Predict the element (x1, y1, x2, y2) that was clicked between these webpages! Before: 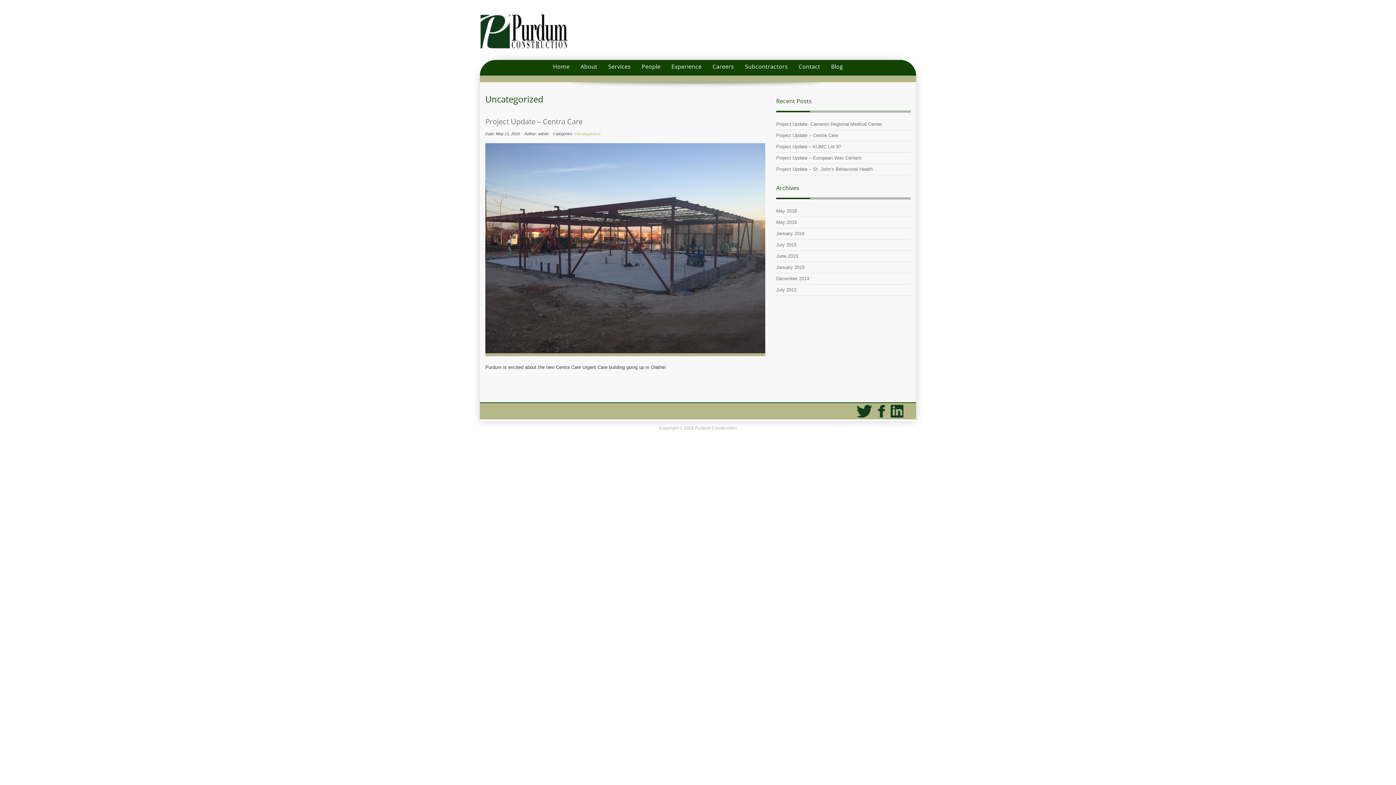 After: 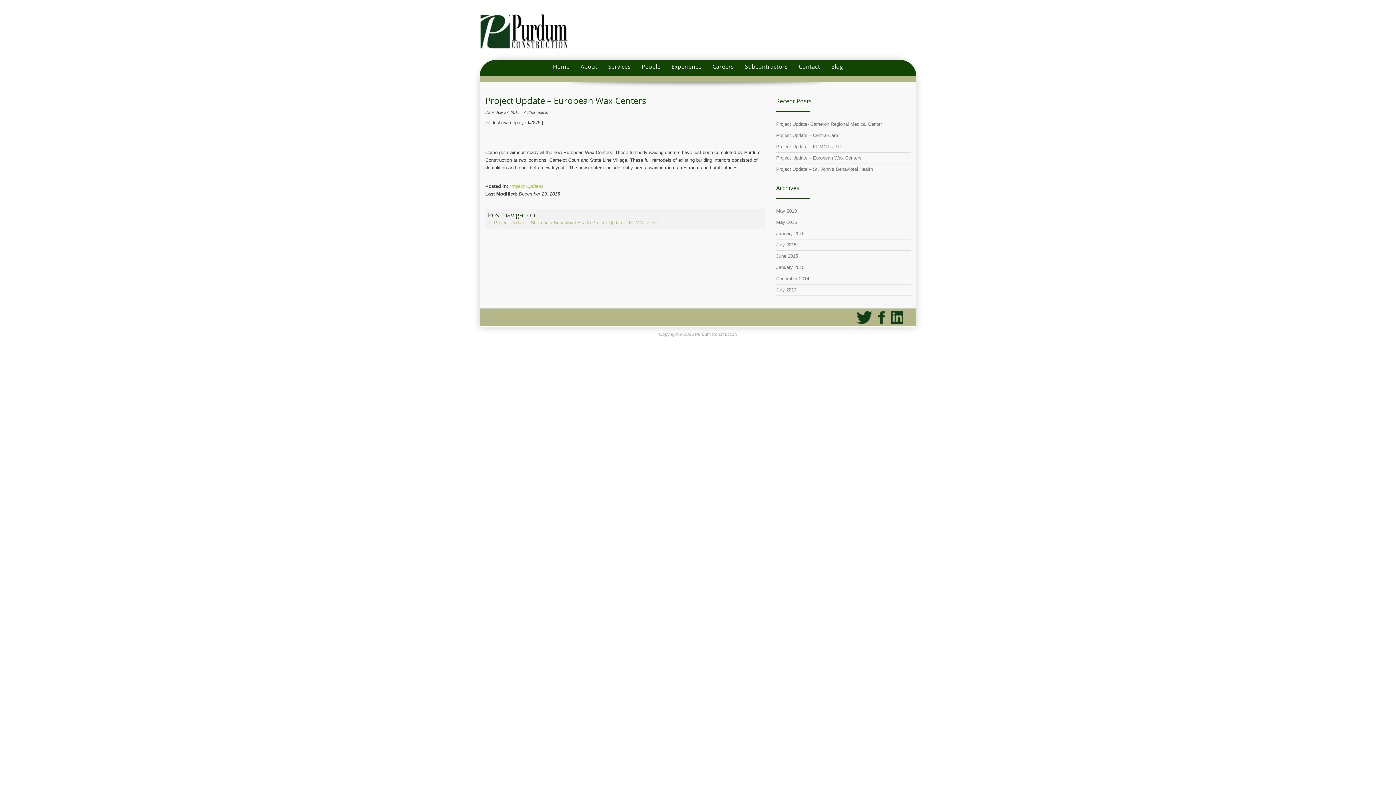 Action: label: Project Update – European Wax Centers bbox: (776, 155, 861, 160)